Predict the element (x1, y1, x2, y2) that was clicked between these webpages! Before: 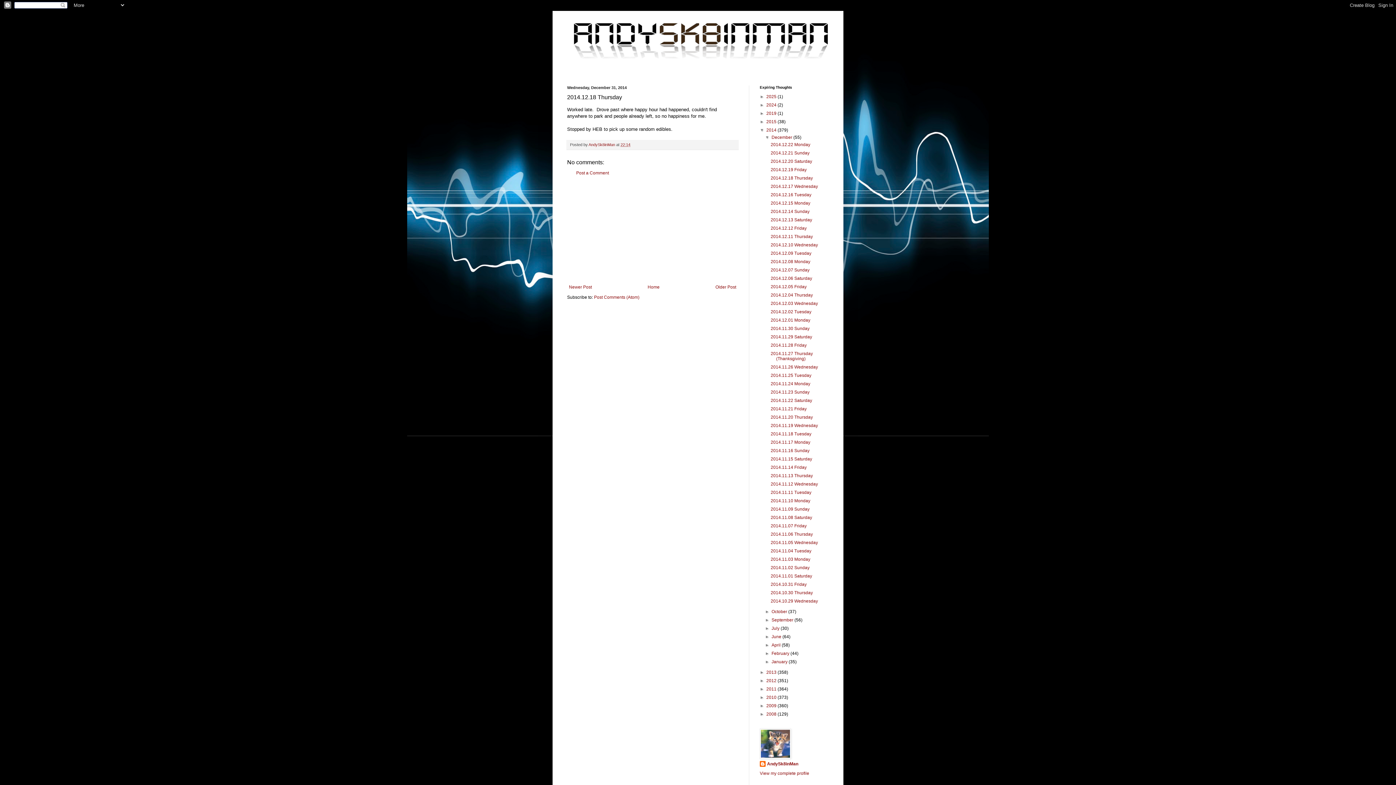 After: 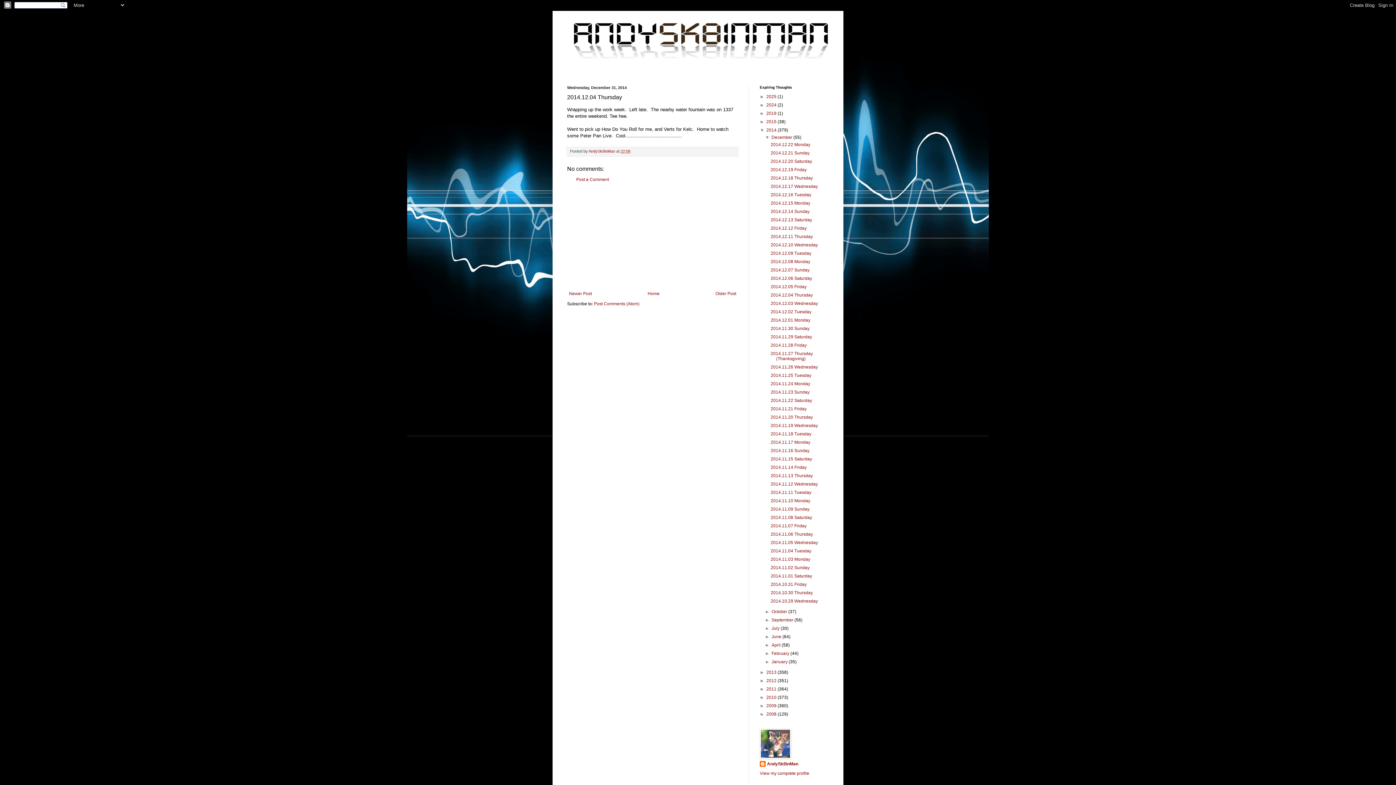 Action: bbox: (770, 292, 813, 297) label: 2014.12.04 Thursday